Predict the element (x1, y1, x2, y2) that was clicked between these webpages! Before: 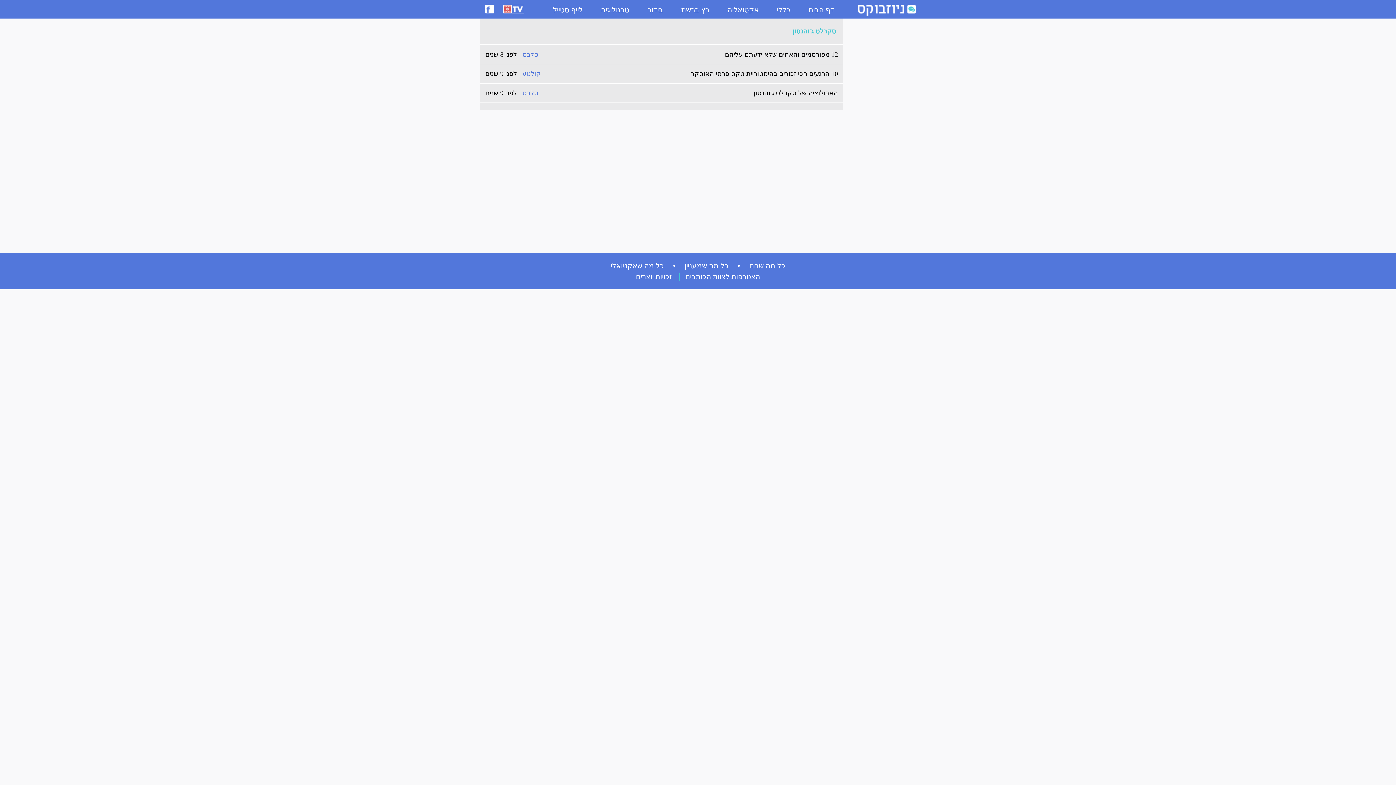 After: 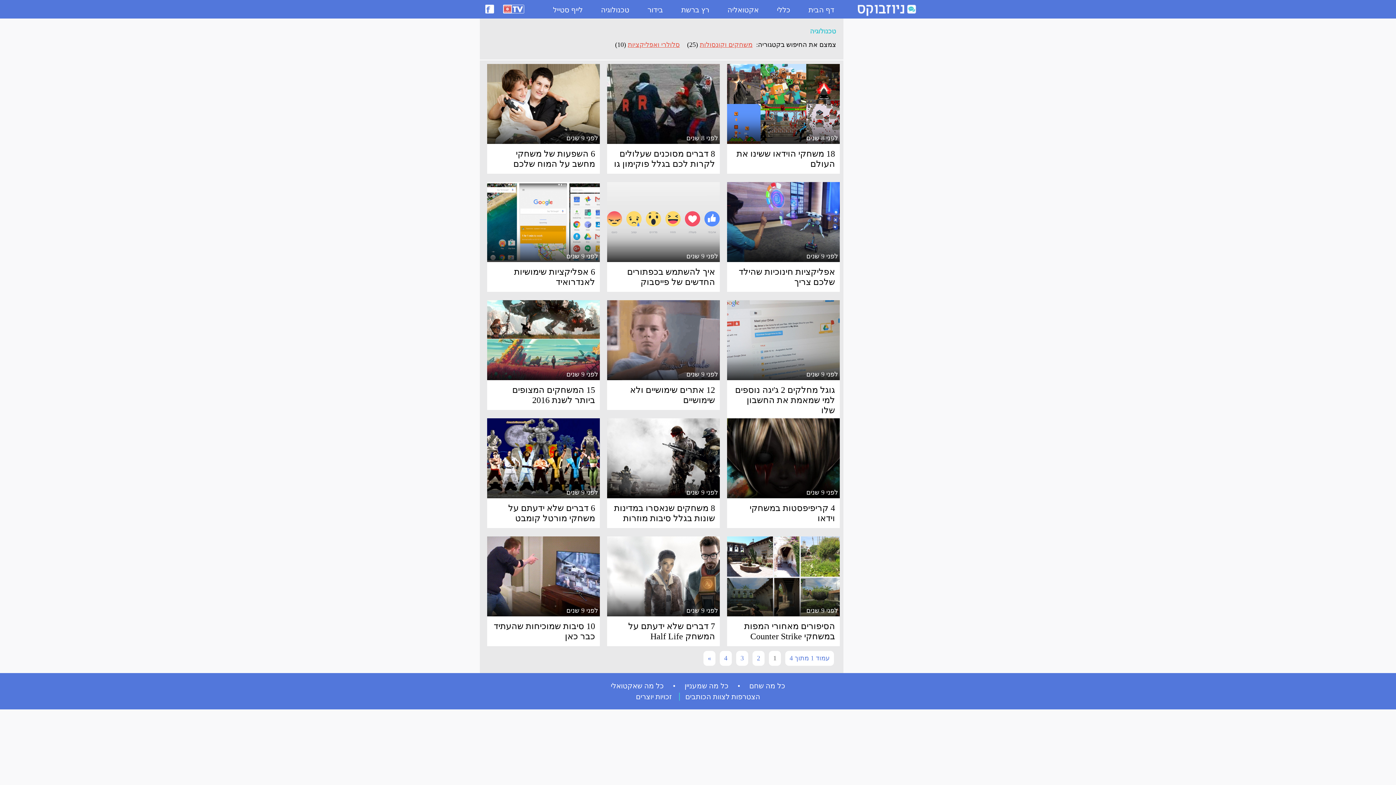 Action: label: טכנולוגיה bbox: (592, 0, 638, 19)